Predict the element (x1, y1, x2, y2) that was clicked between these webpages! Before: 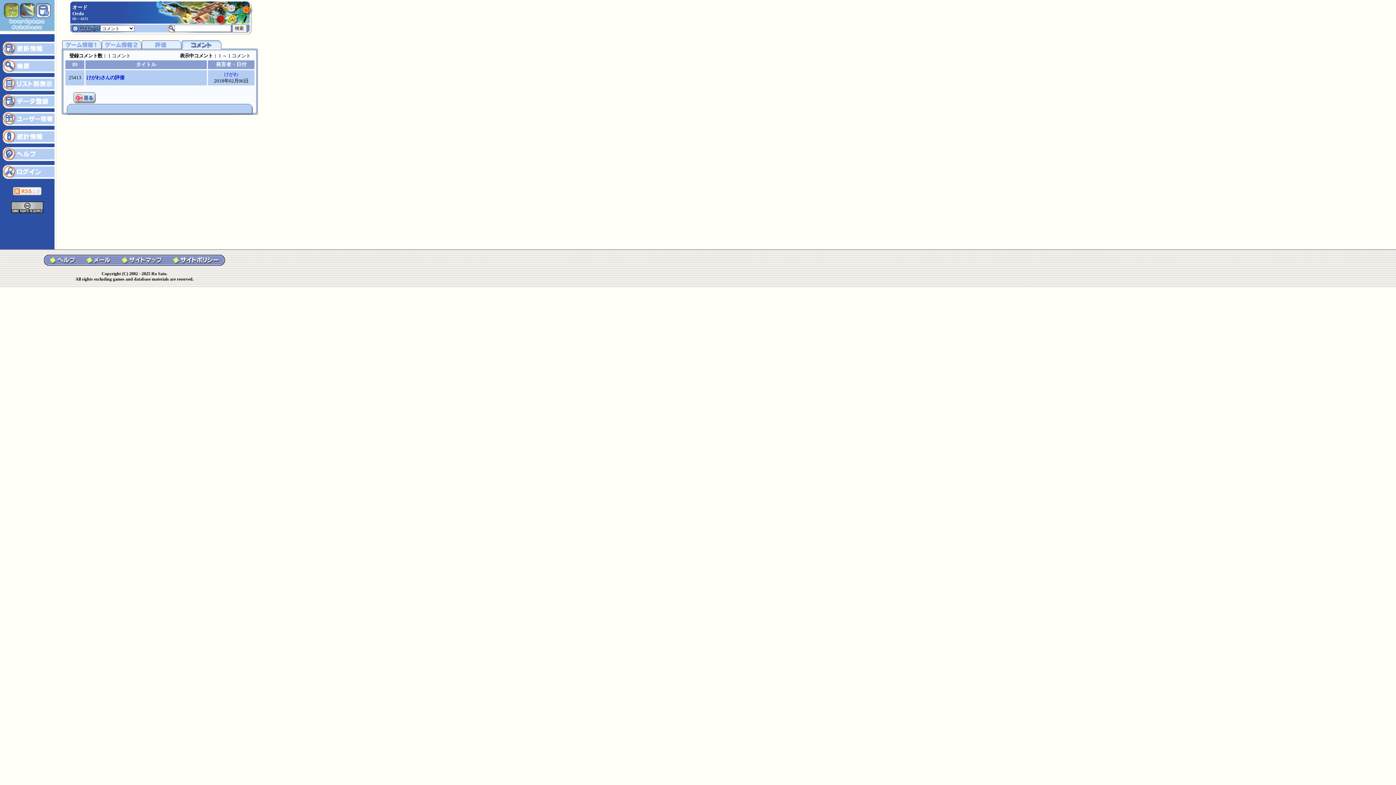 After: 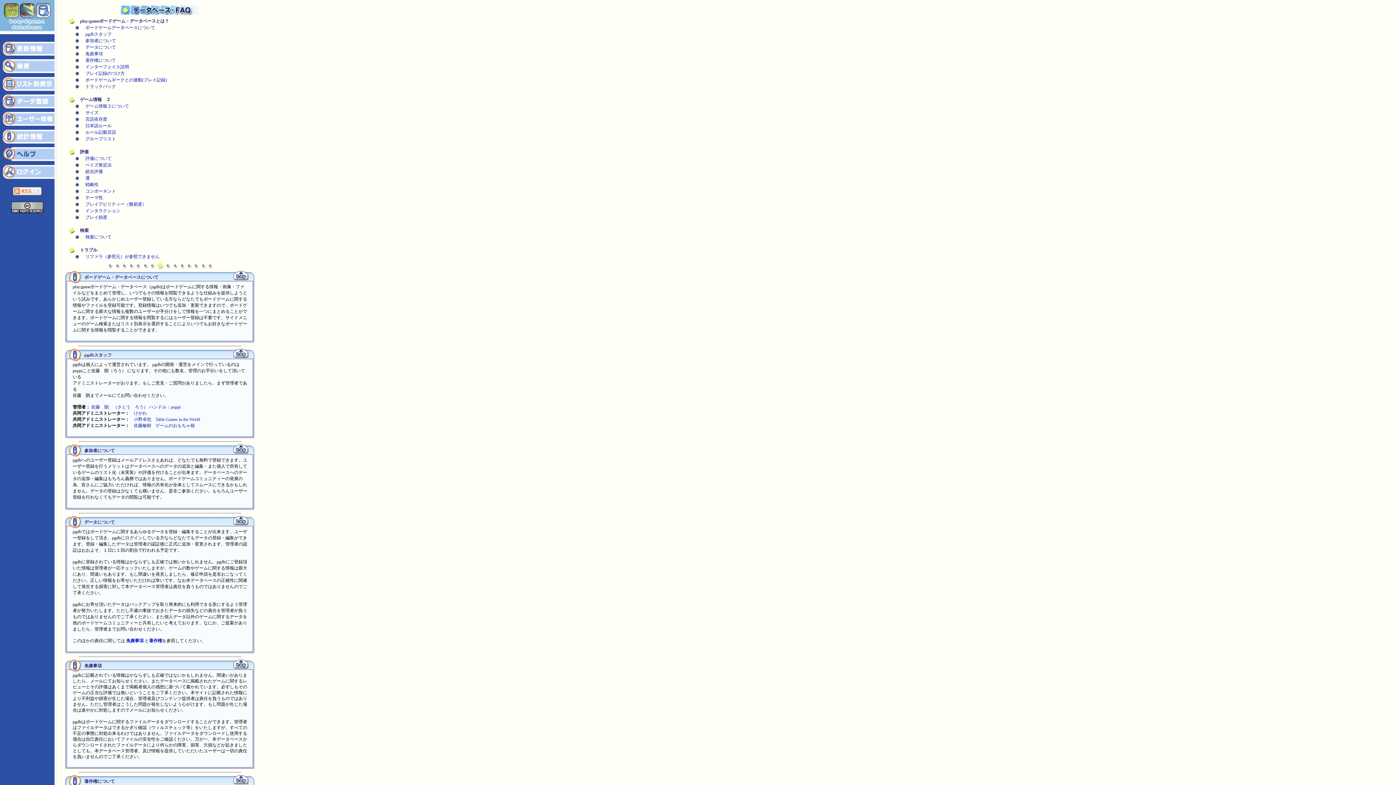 Action: bbox: (0, 157, 54, 164)